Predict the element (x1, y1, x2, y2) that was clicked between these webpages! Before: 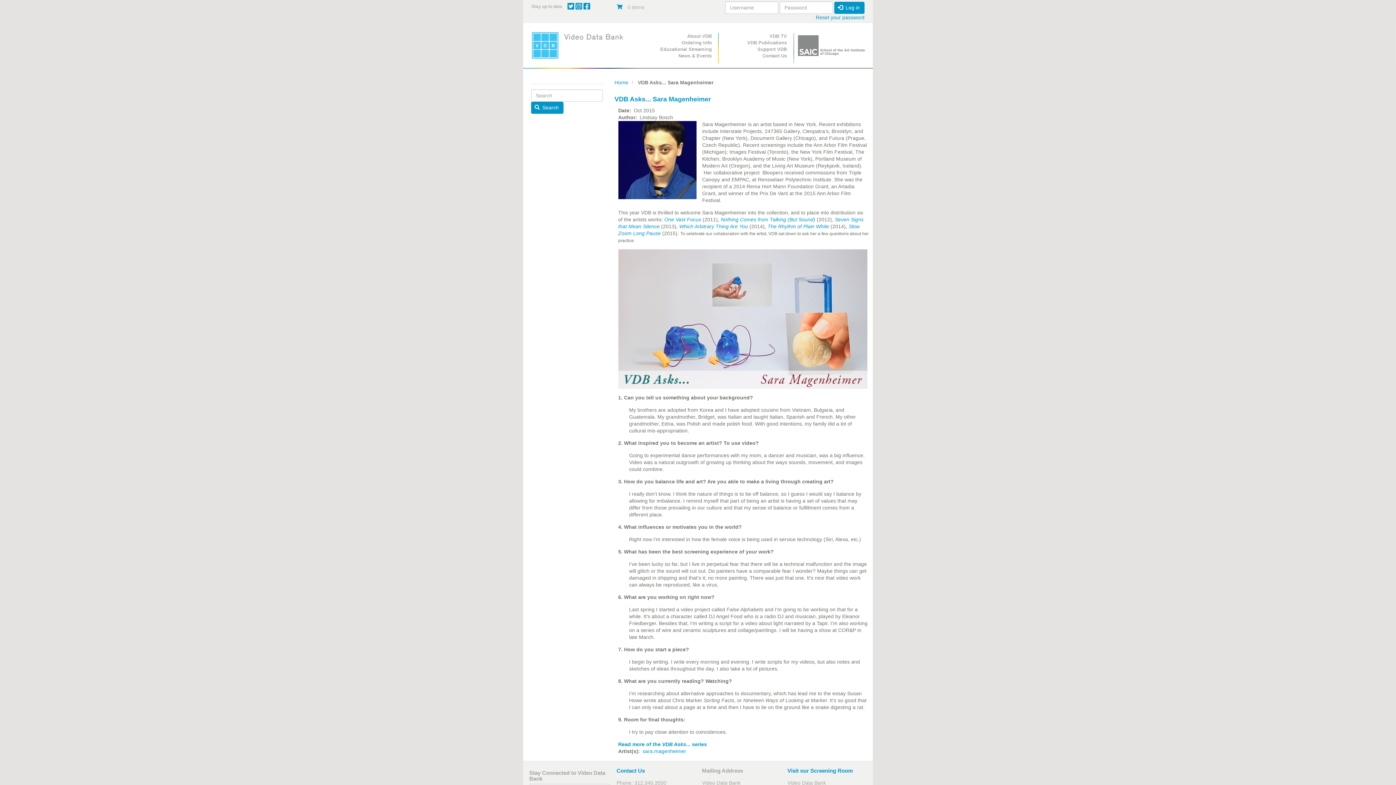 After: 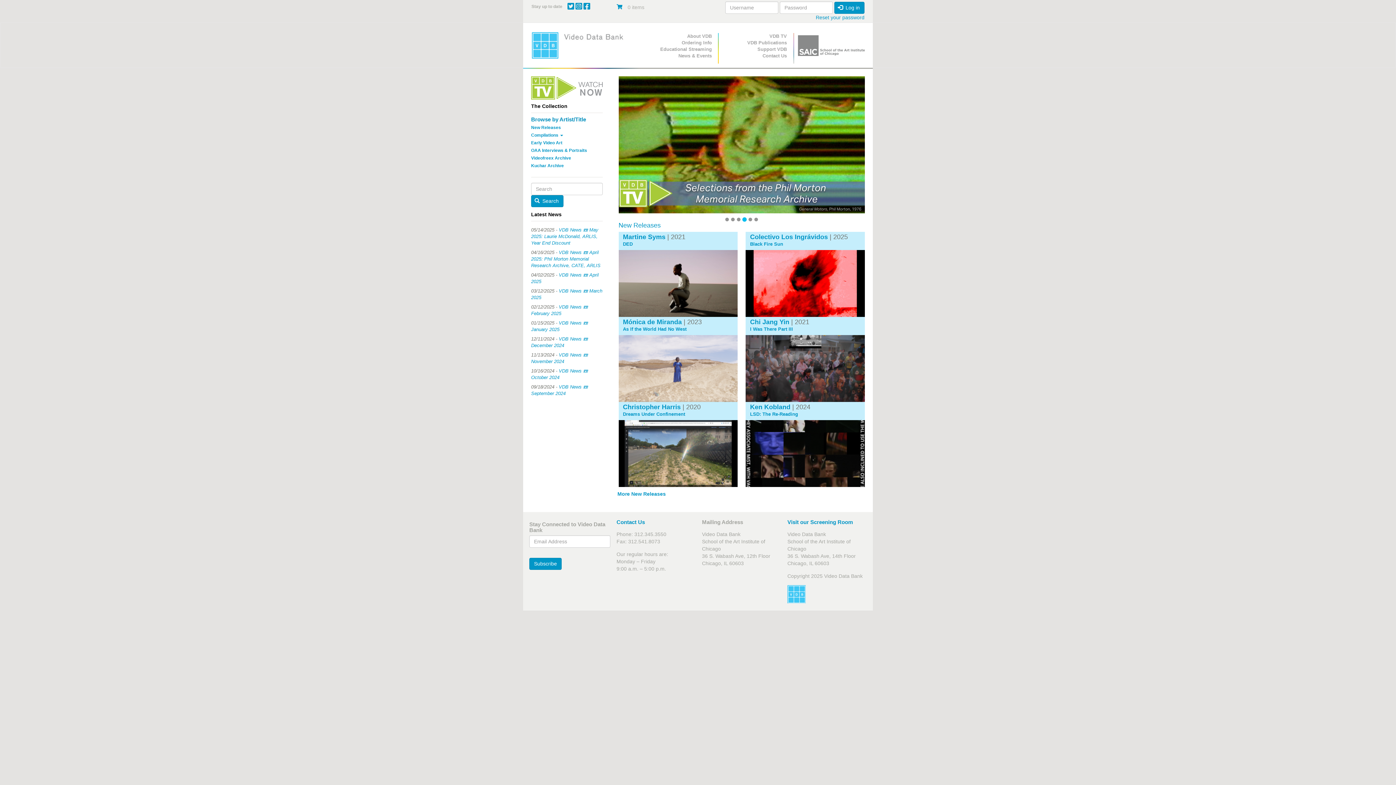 Action: bbox: (531, 31, 628, 59)